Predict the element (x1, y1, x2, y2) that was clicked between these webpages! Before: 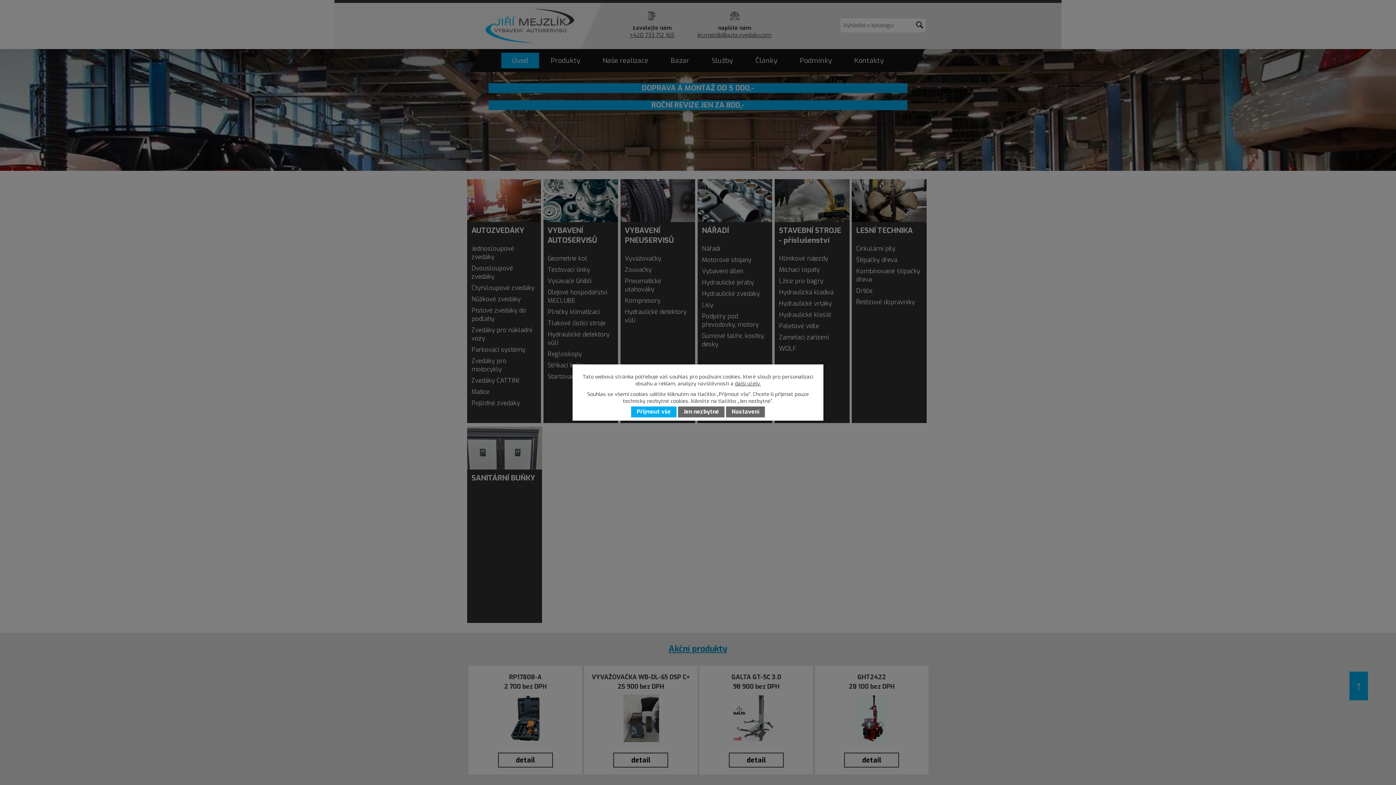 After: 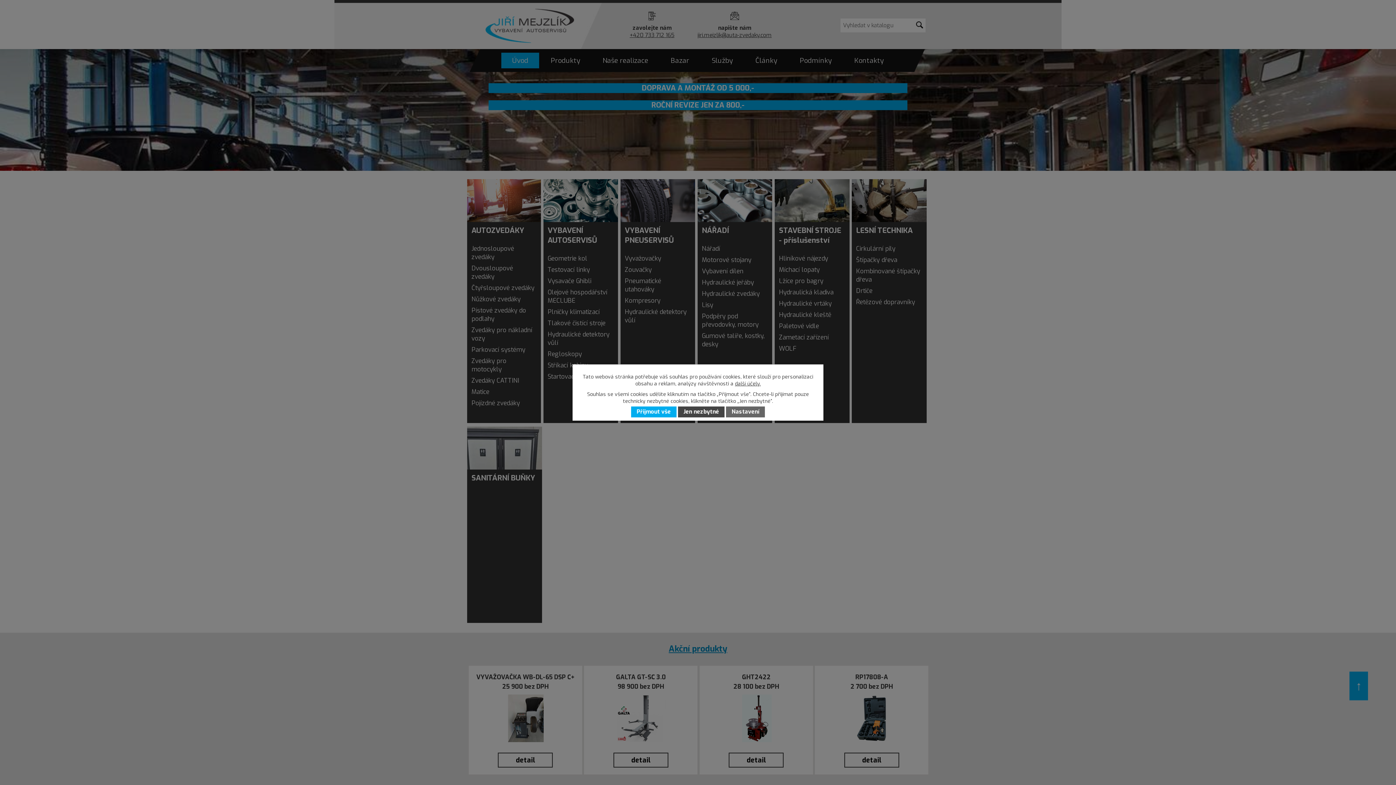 Action: label: Jen nezbytné bbox: (678, 406, 724, 417)